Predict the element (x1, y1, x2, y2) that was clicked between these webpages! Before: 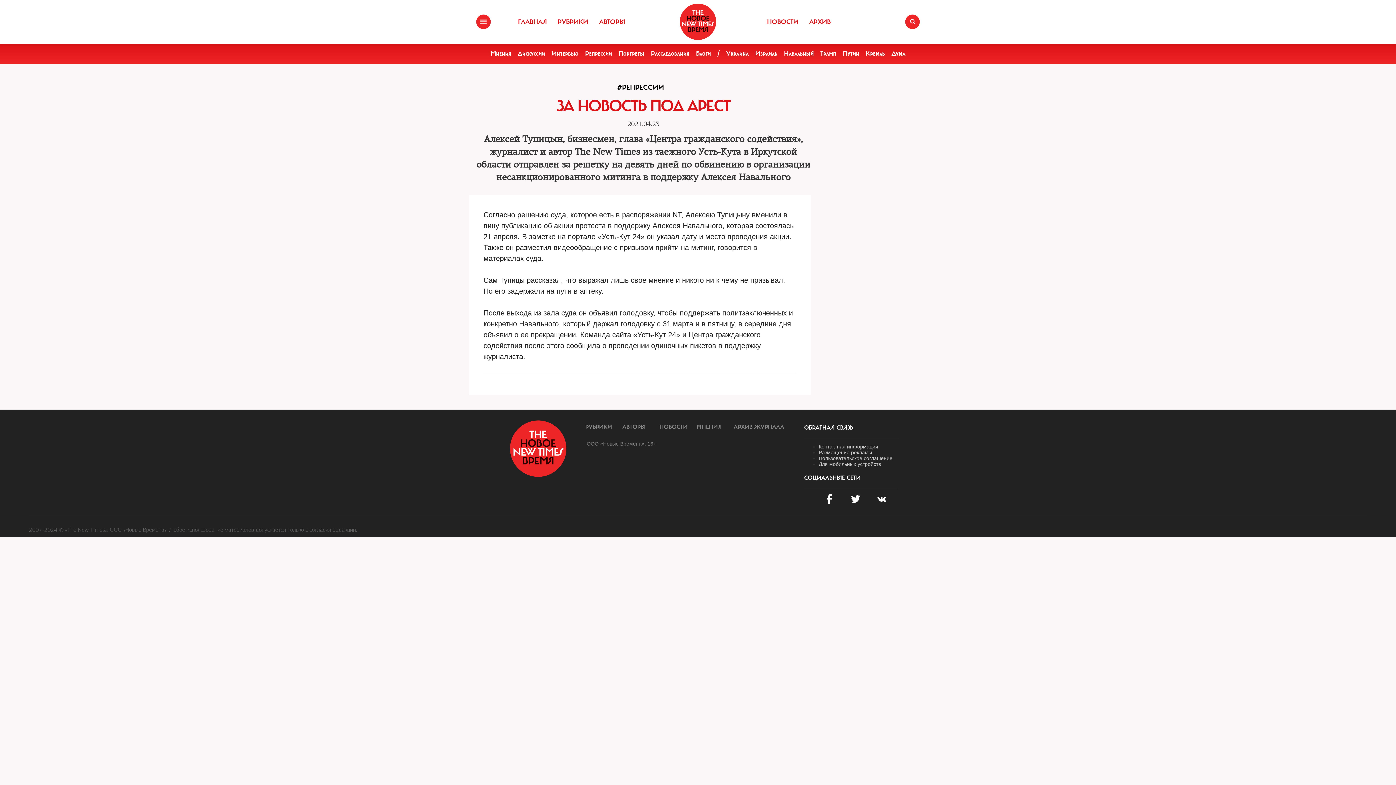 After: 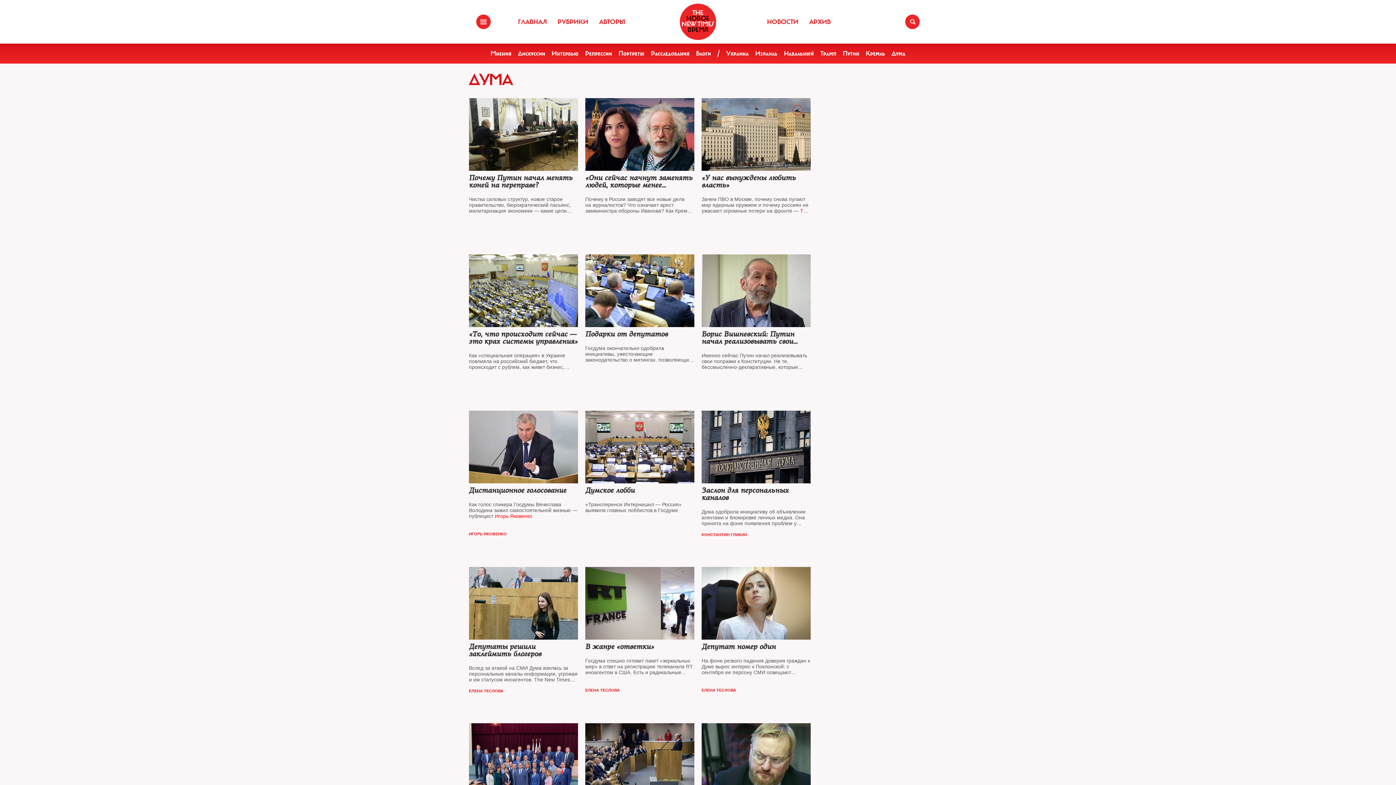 Action: label: Дума bbox: (891, 49, 905, 57)